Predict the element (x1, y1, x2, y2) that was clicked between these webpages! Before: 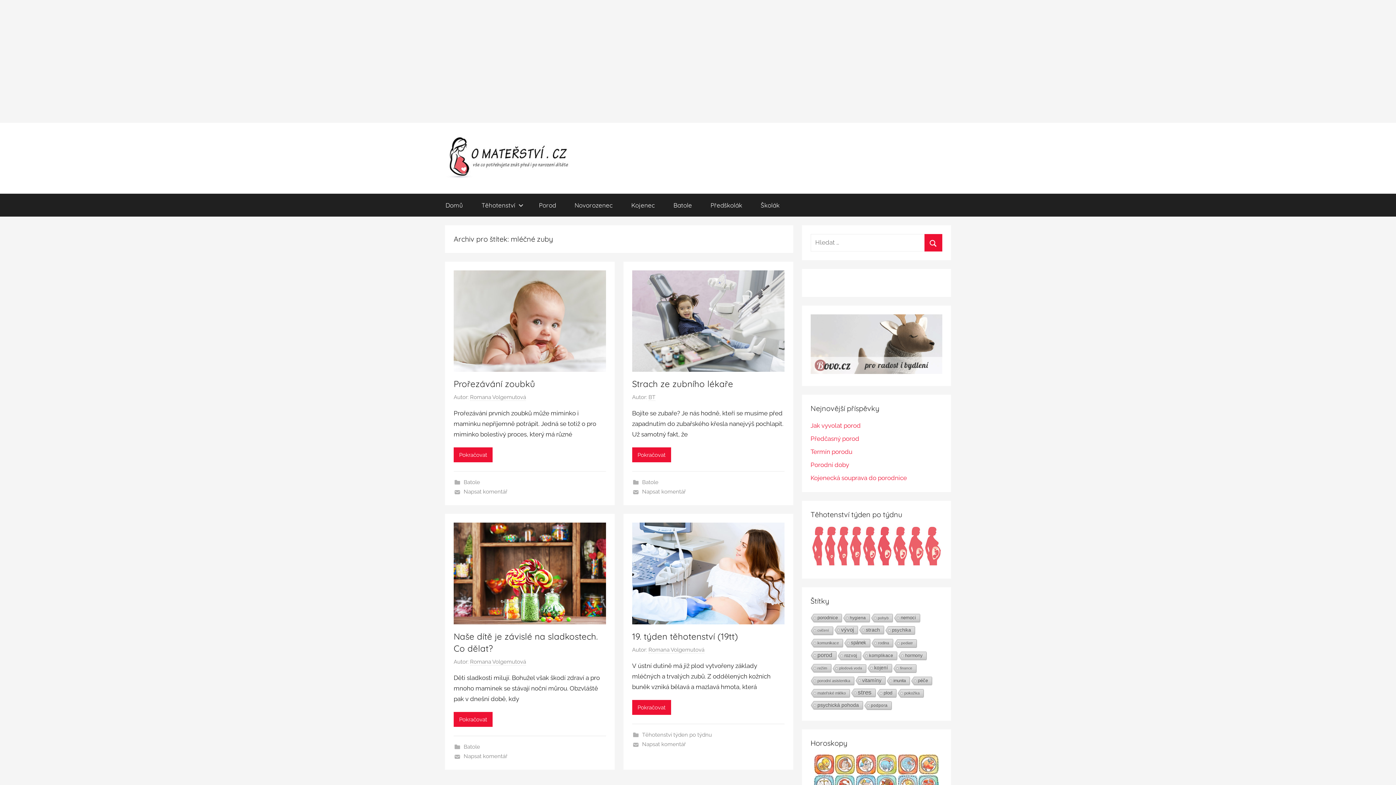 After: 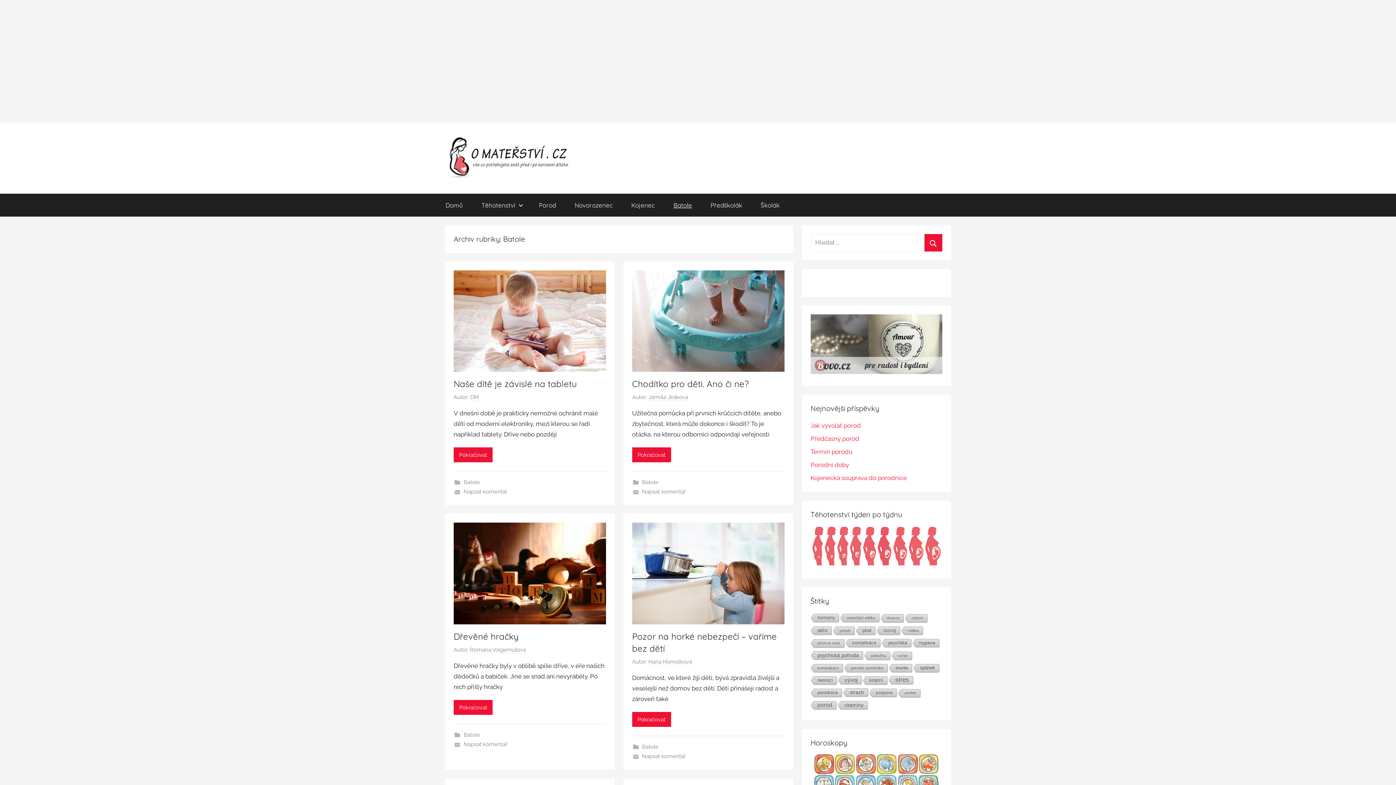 Action: bbox: (463, 479, 480, 485) label: Batole